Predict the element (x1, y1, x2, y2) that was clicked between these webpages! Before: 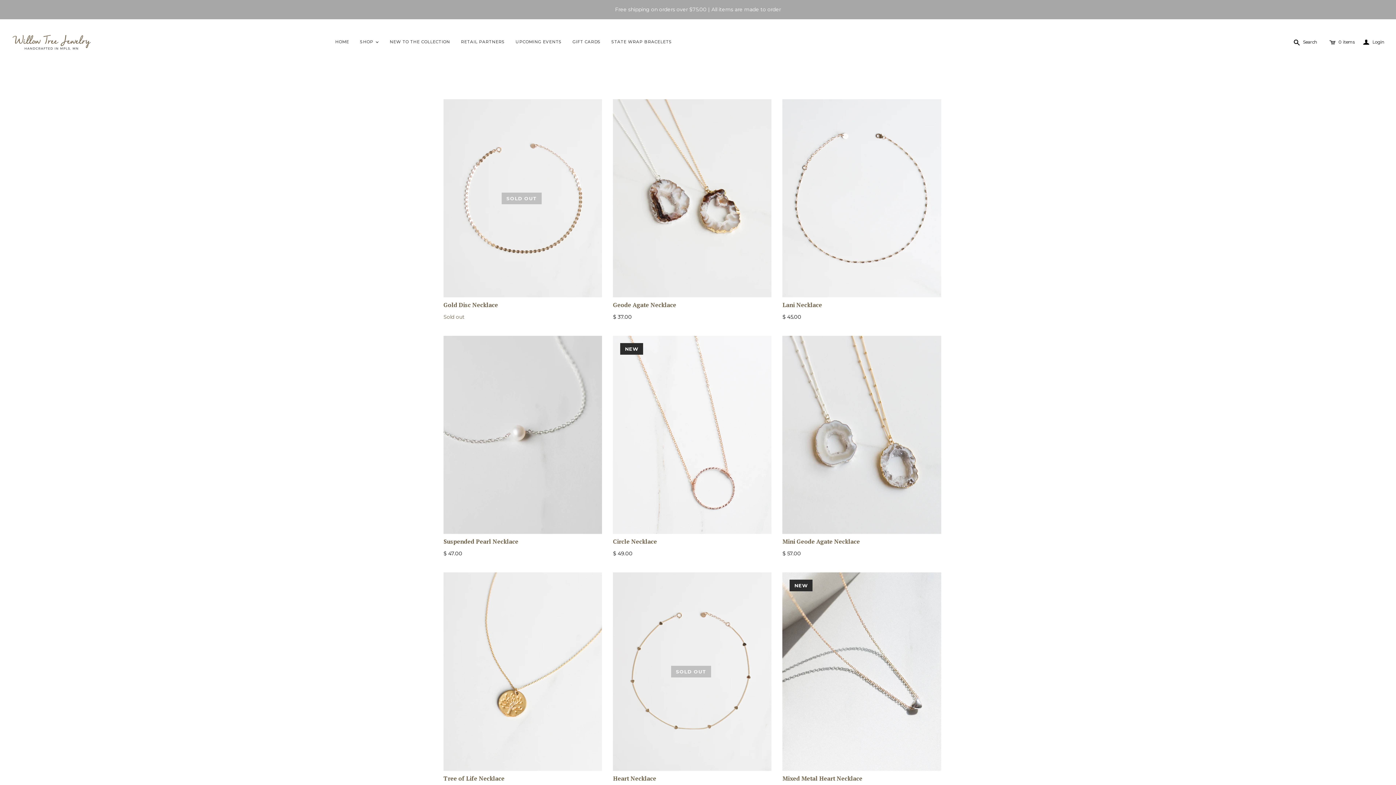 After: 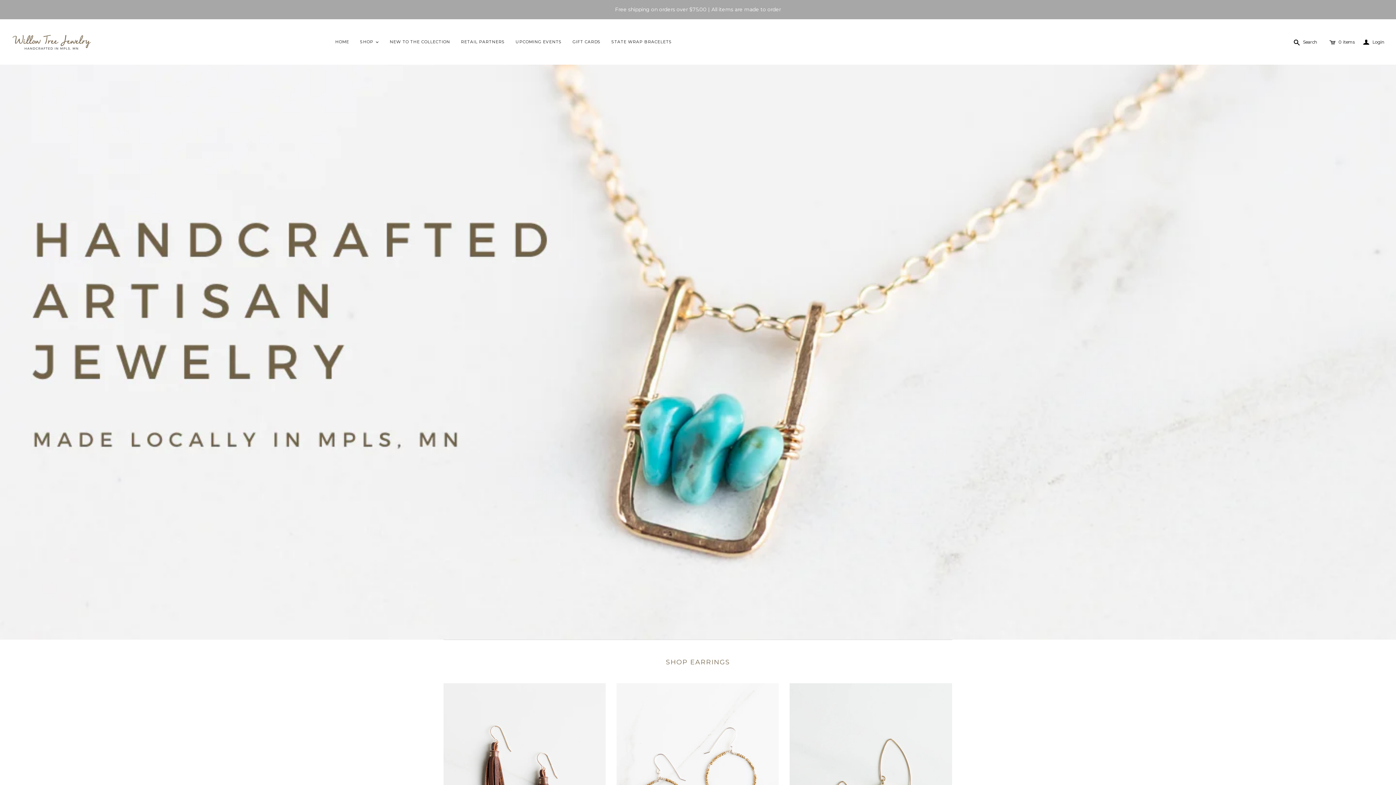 Action: label: HOME bbox: (329, 30, 354, 53)